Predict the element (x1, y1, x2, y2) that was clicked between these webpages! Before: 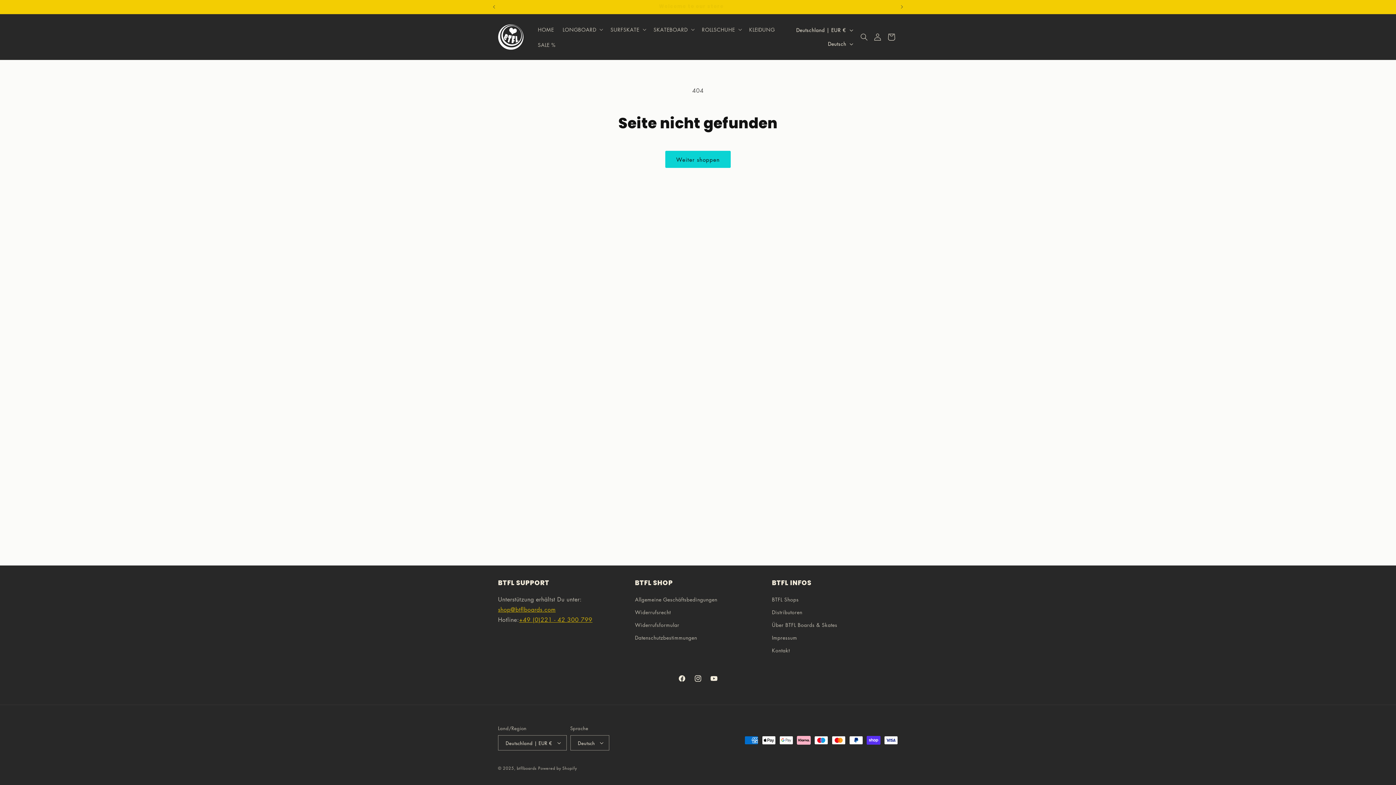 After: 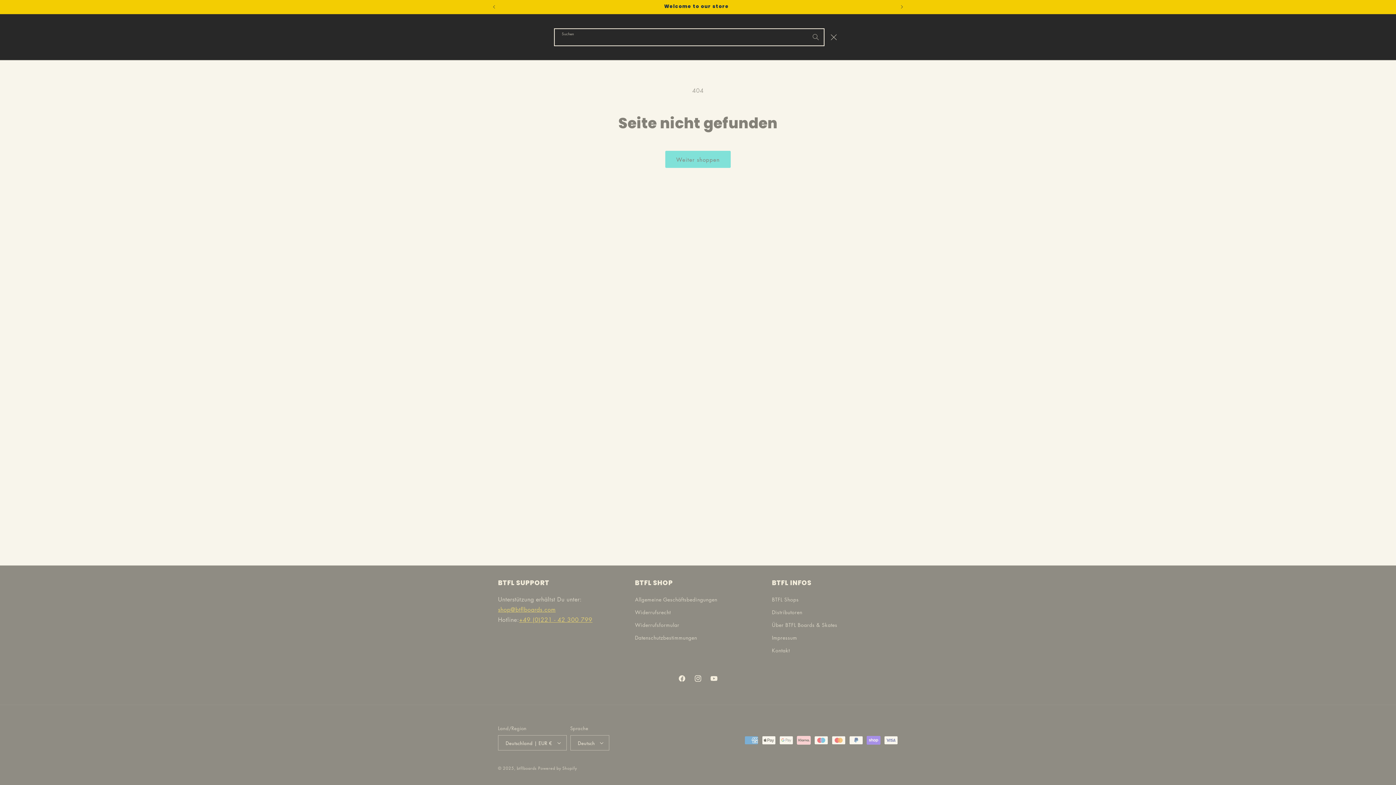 Action: bbox: (856, 28, 872, 44) label: Suchen